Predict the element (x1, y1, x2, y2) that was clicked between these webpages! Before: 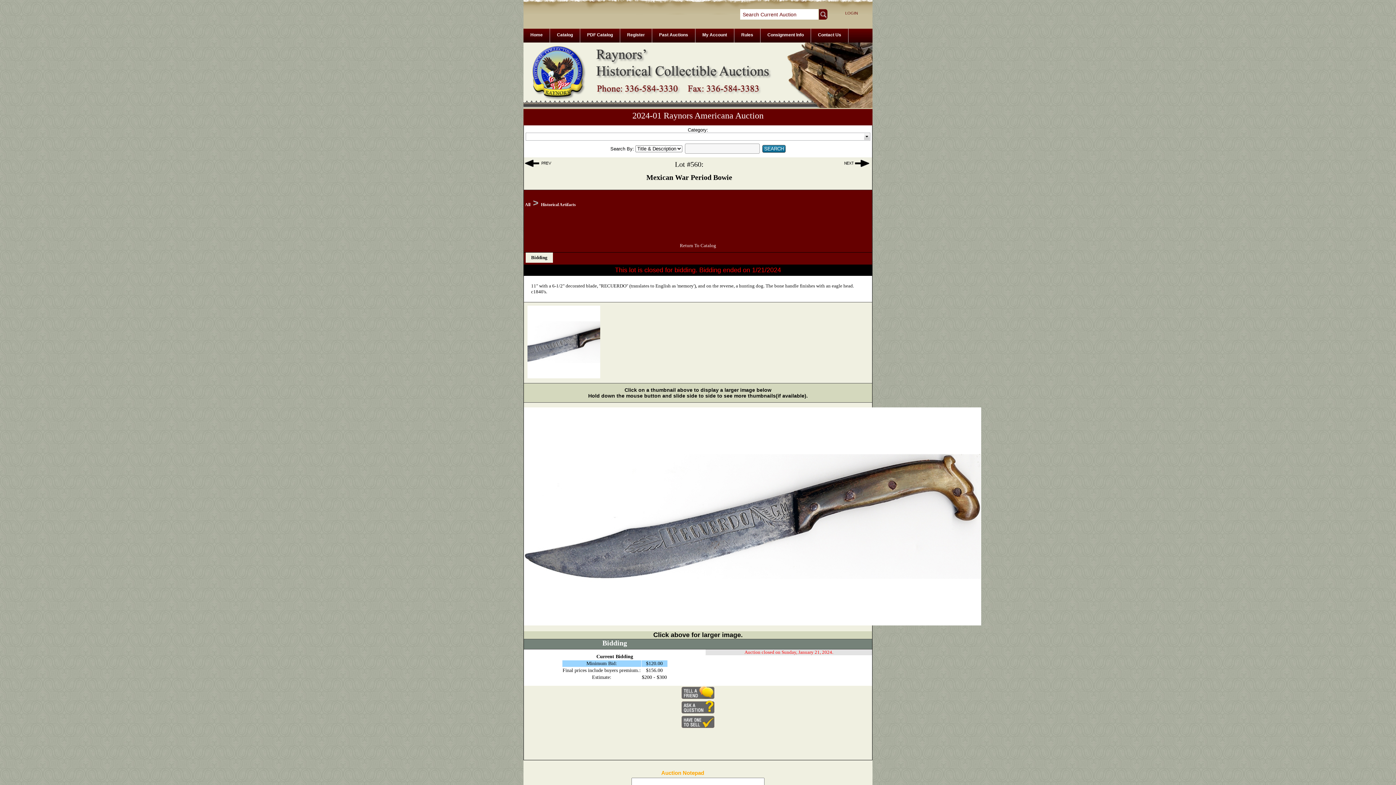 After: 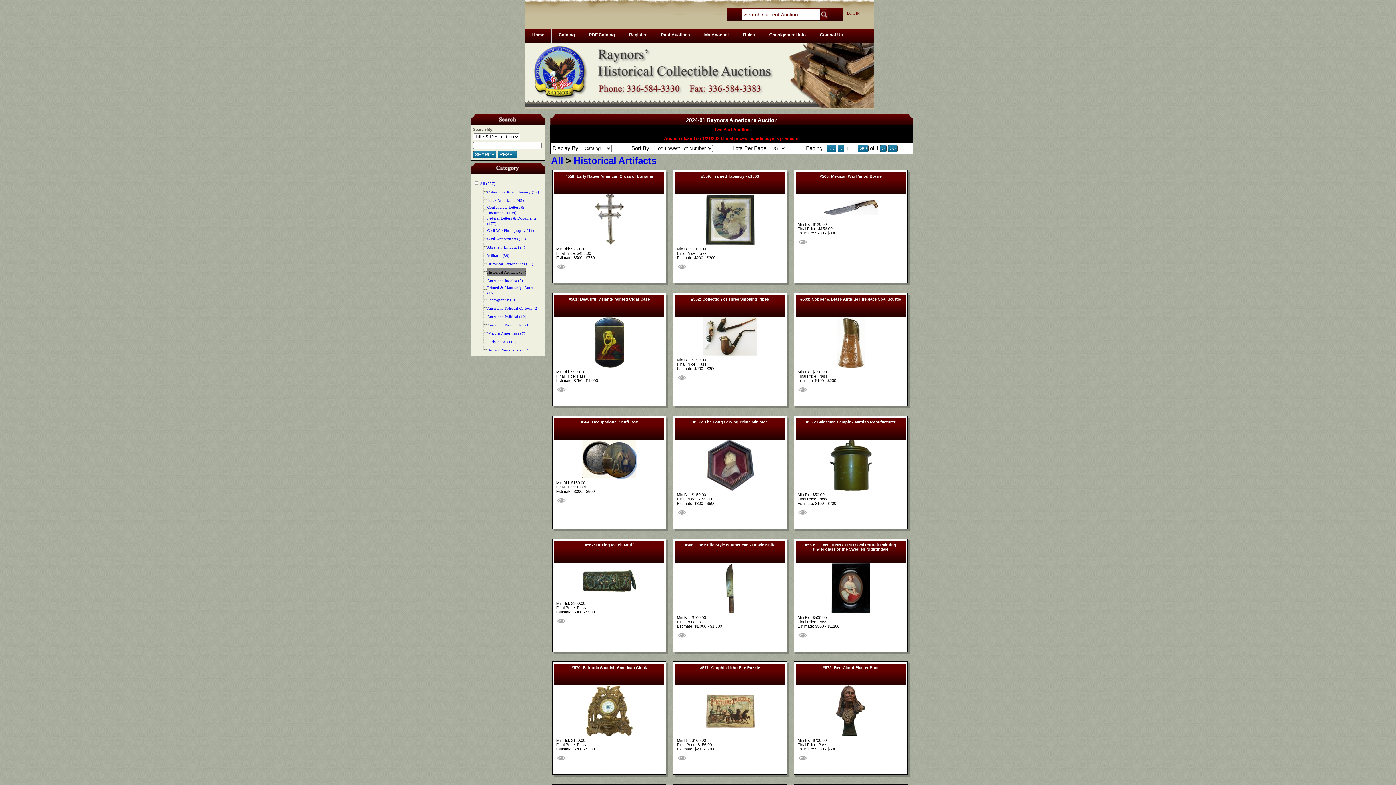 Action: label: Historical Artifacts bbox: (541, 202, 576, 207)